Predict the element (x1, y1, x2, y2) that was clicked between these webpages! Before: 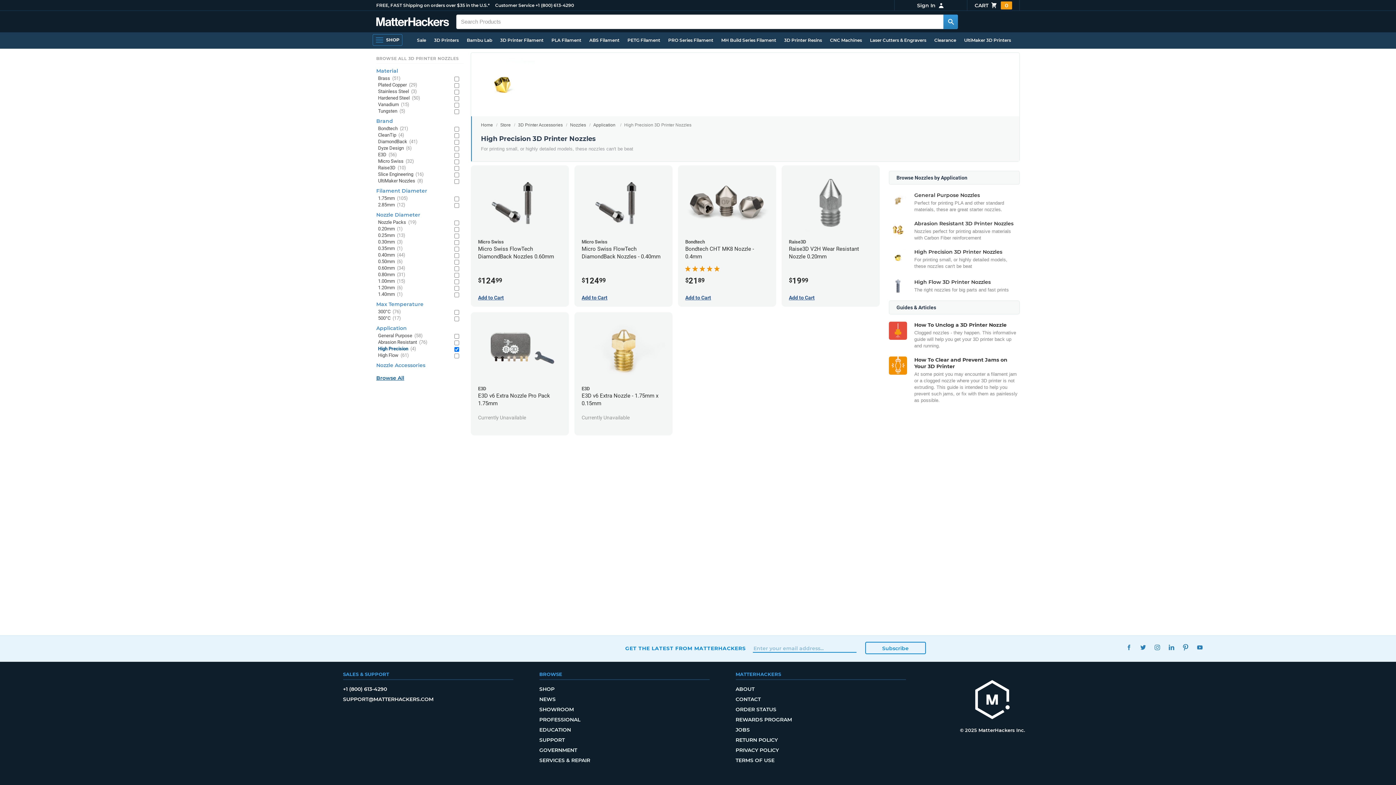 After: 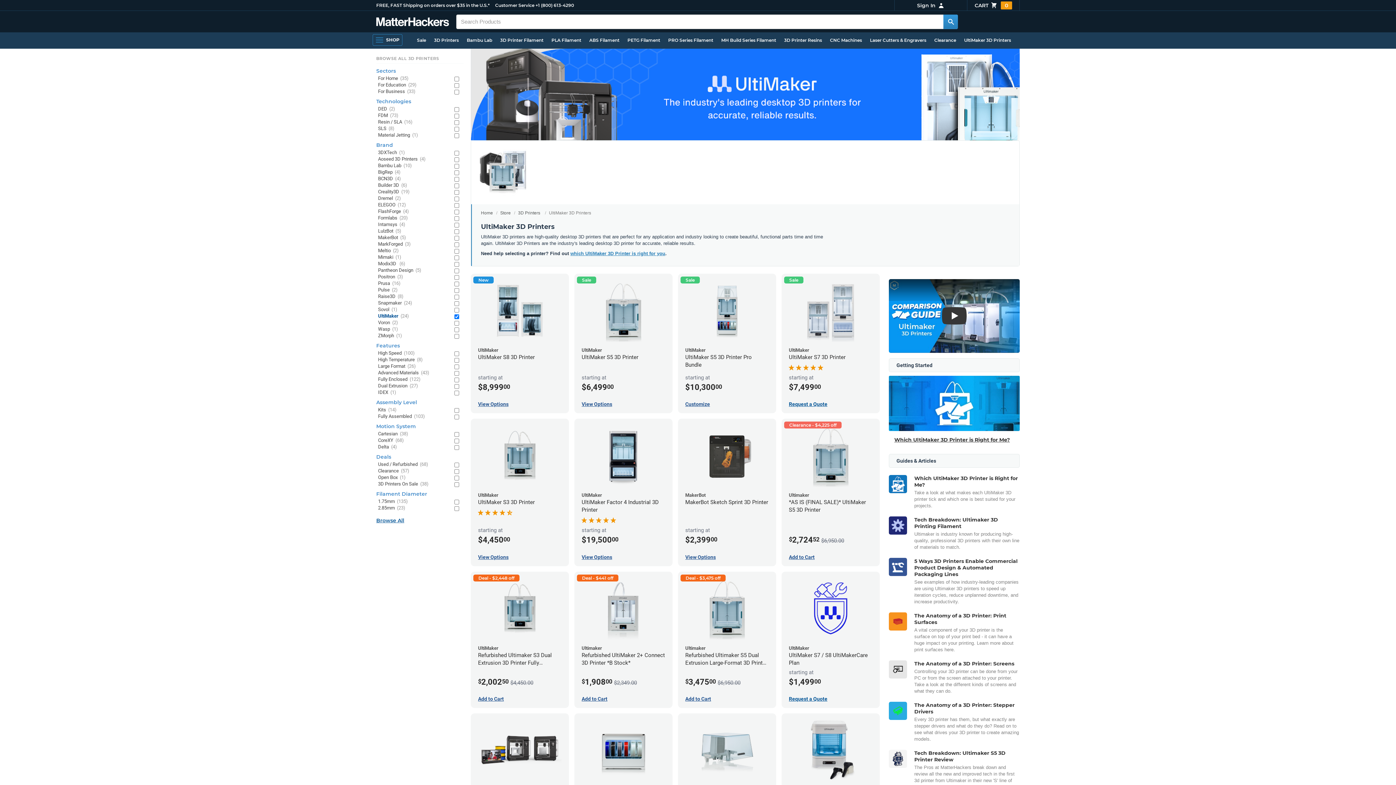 Action: label: UltiMaker 3D Printers bbox: (960, 34, 1015, 46)